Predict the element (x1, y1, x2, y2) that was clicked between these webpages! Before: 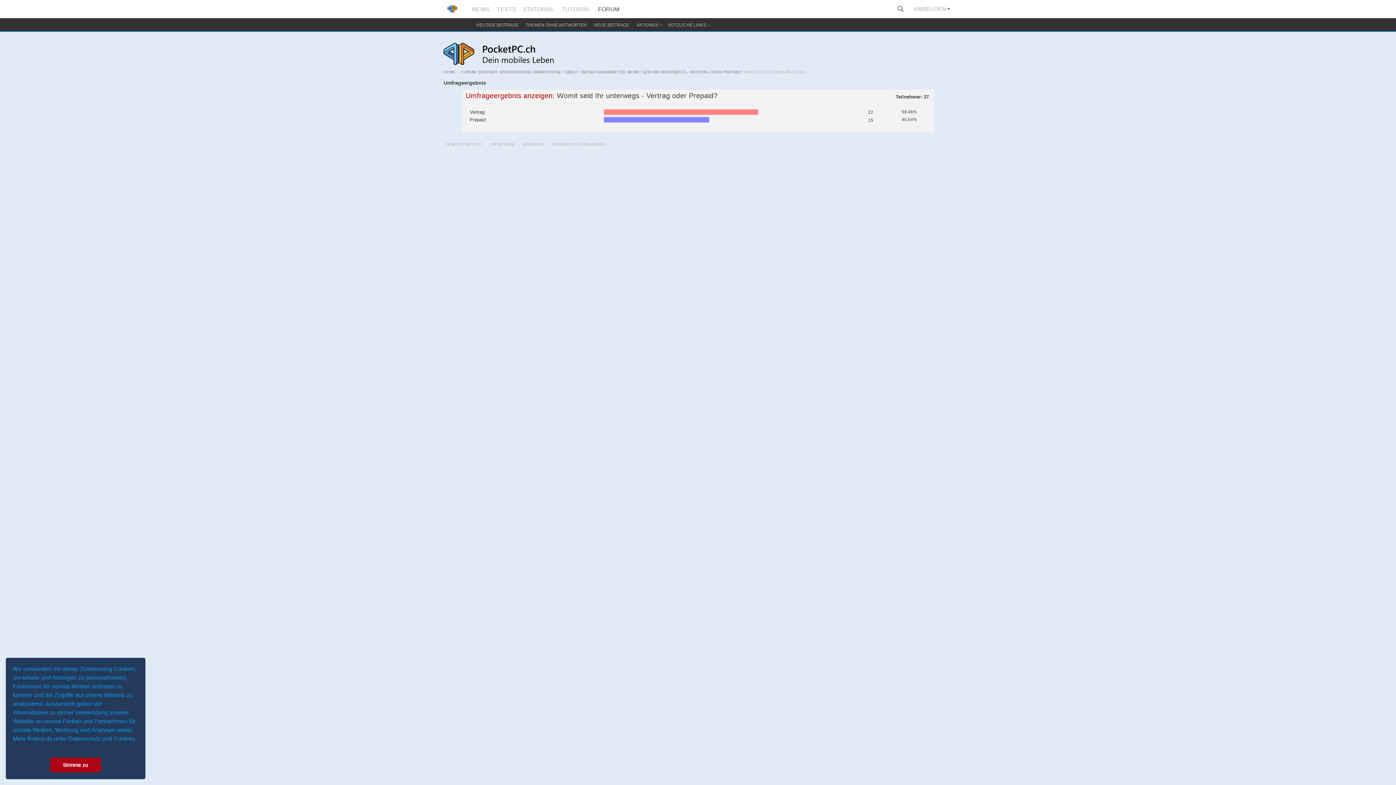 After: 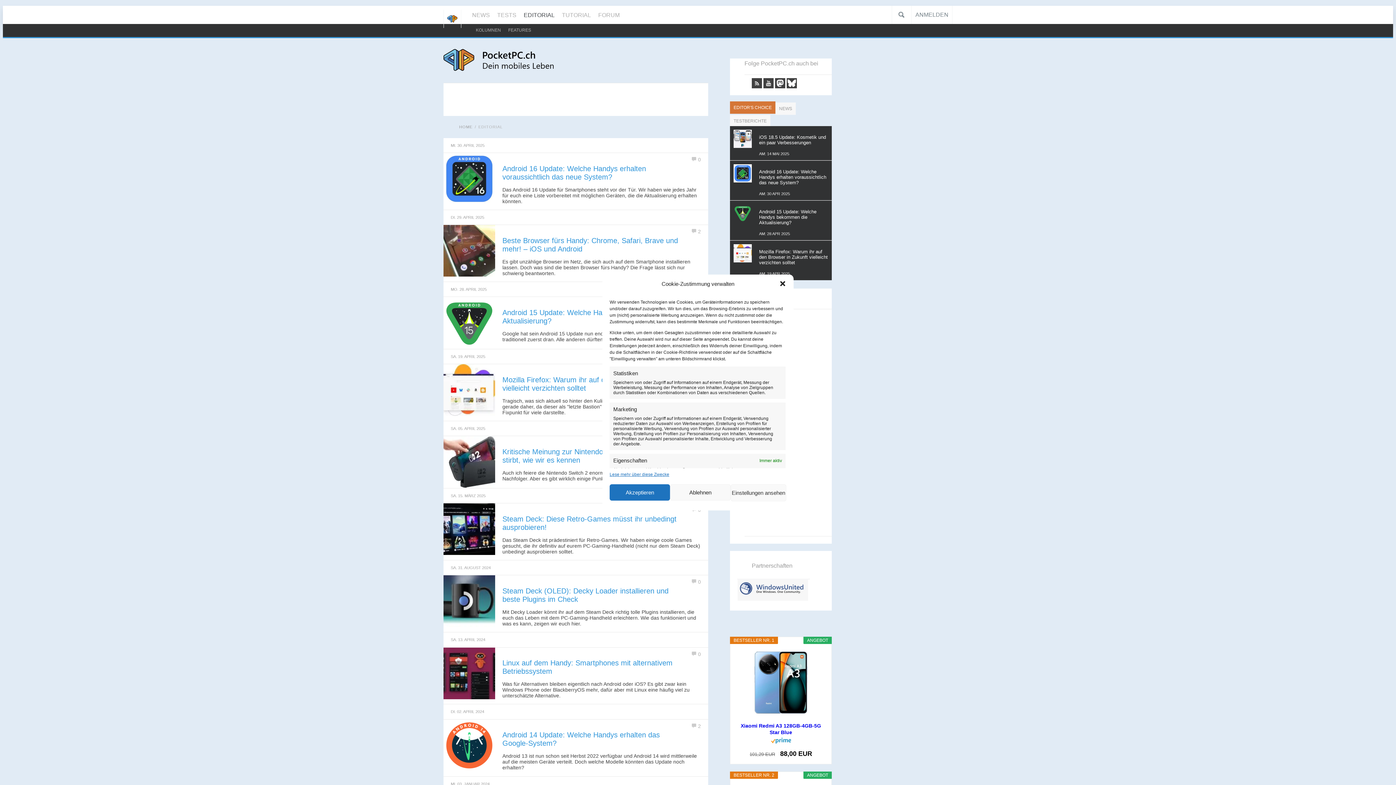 Action: label: EDITORIAL bbox: (520, 0, 558, 18)